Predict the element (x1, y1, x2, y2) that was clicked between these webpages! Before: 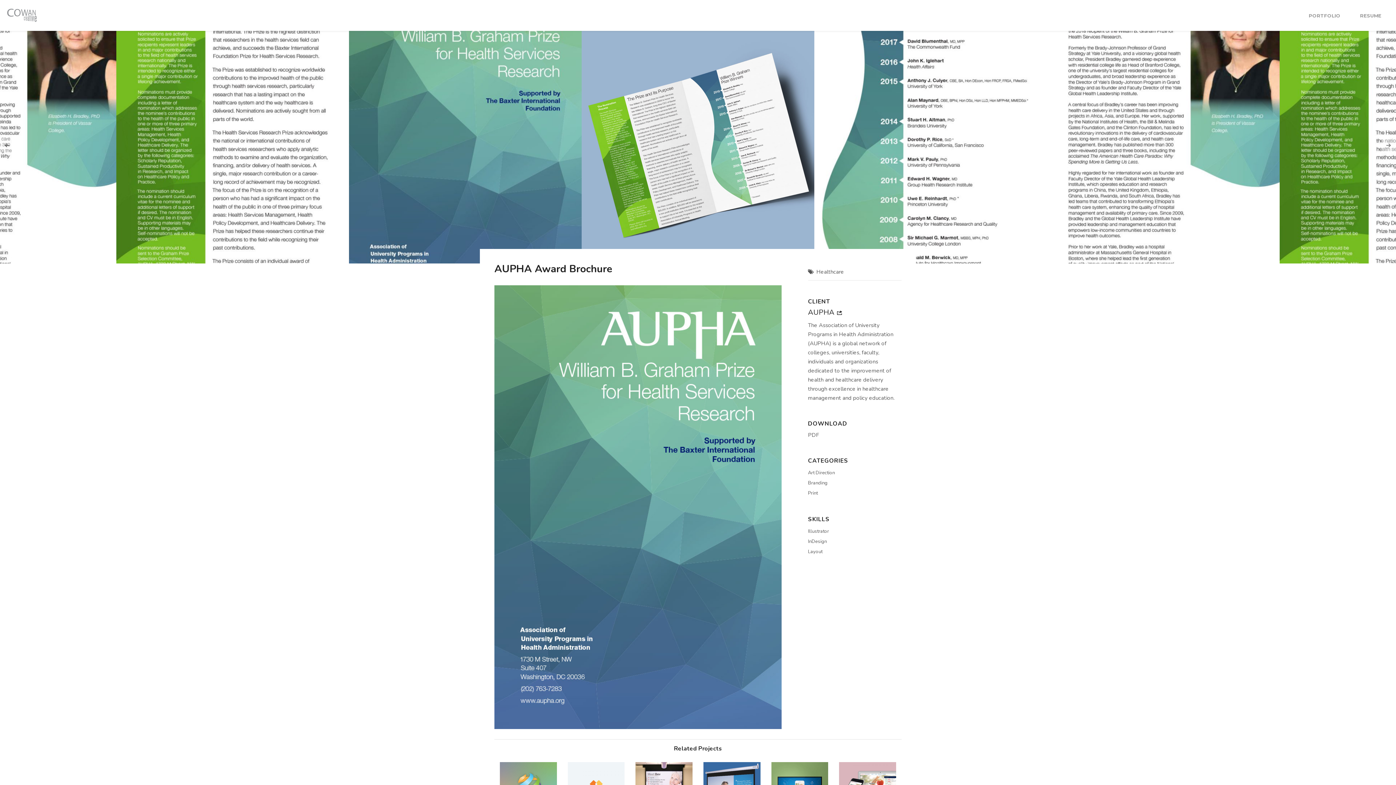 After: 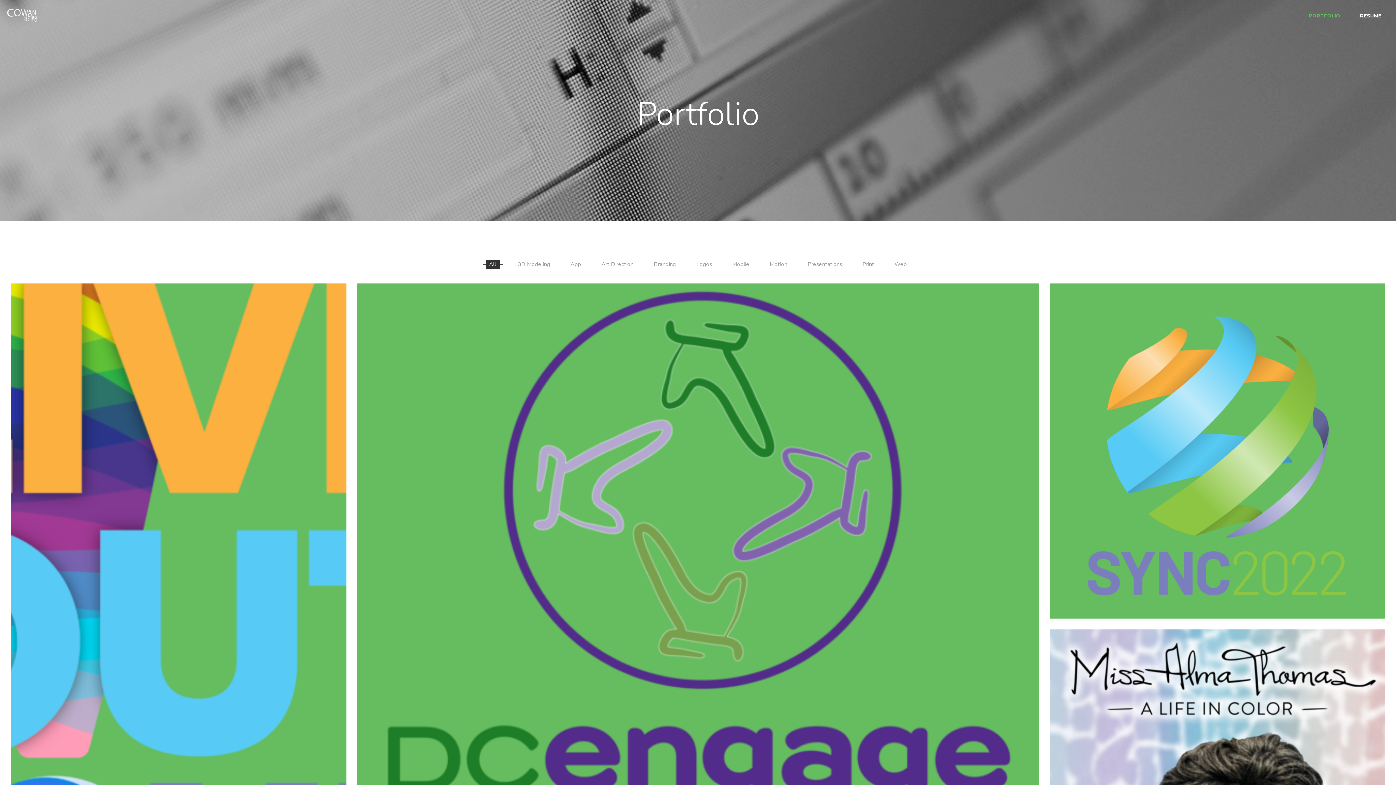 Action: label: PORTFOLIO bbox: (1300, 10, 1349, 30)